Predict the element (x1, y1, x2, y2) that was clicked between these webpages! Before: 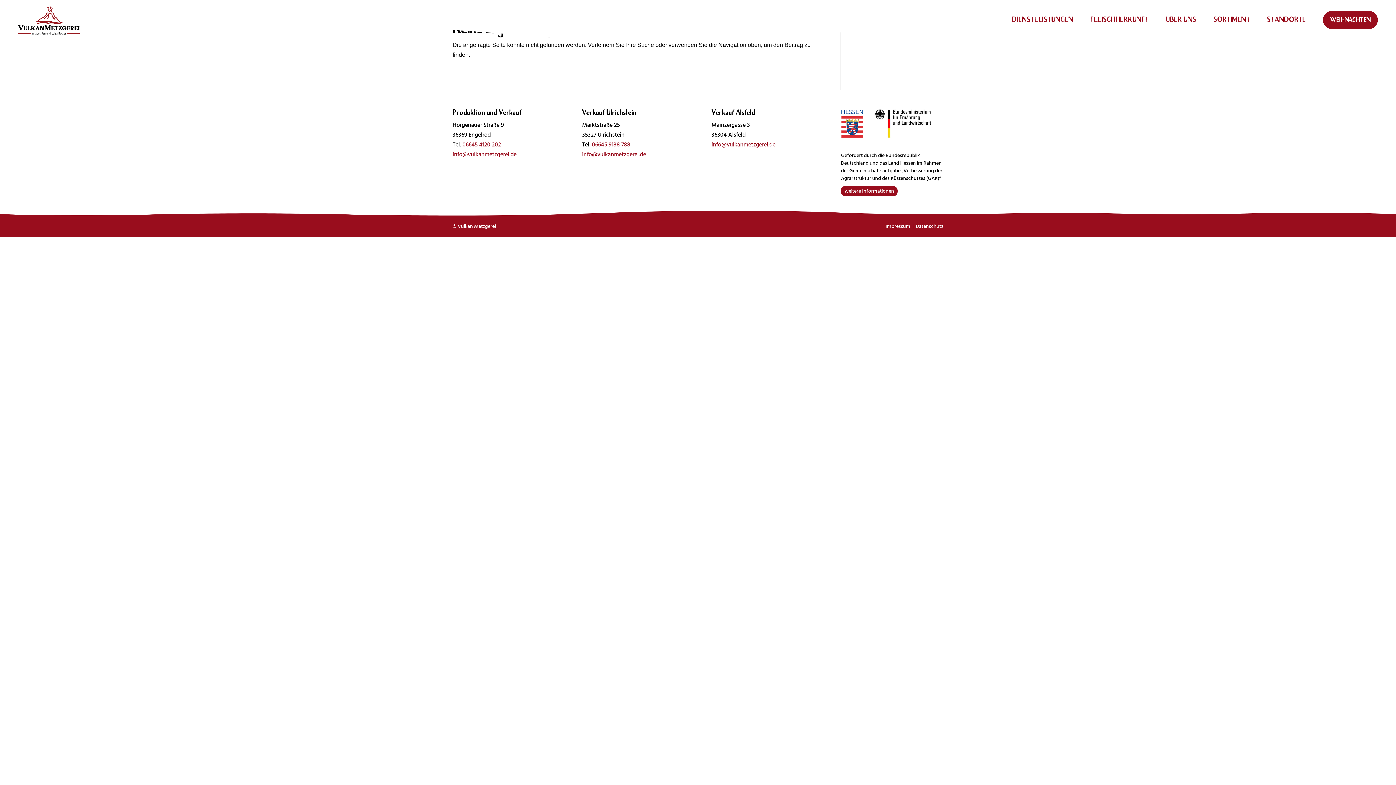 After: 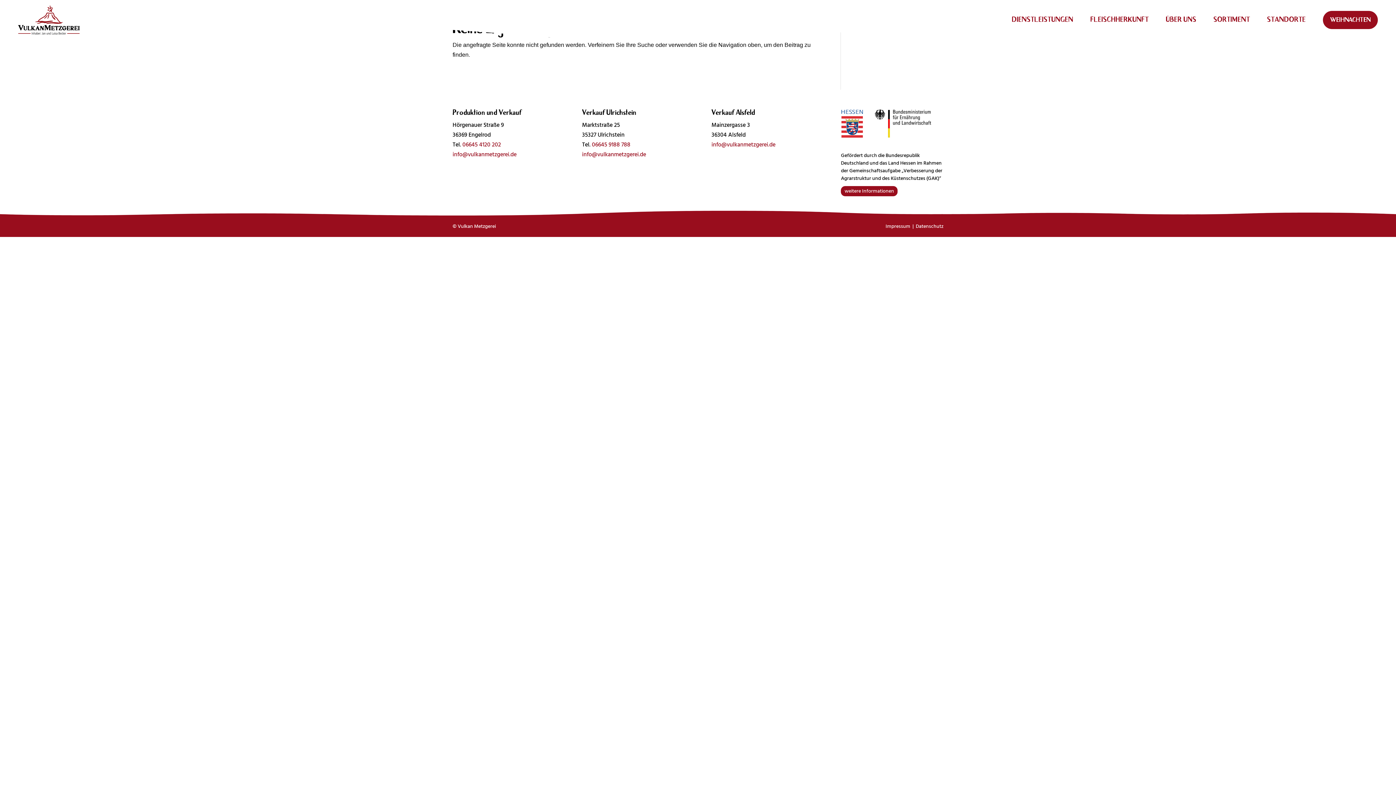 Action: label: 06645 9188 788 bbox: (592, 140, 630, 148)